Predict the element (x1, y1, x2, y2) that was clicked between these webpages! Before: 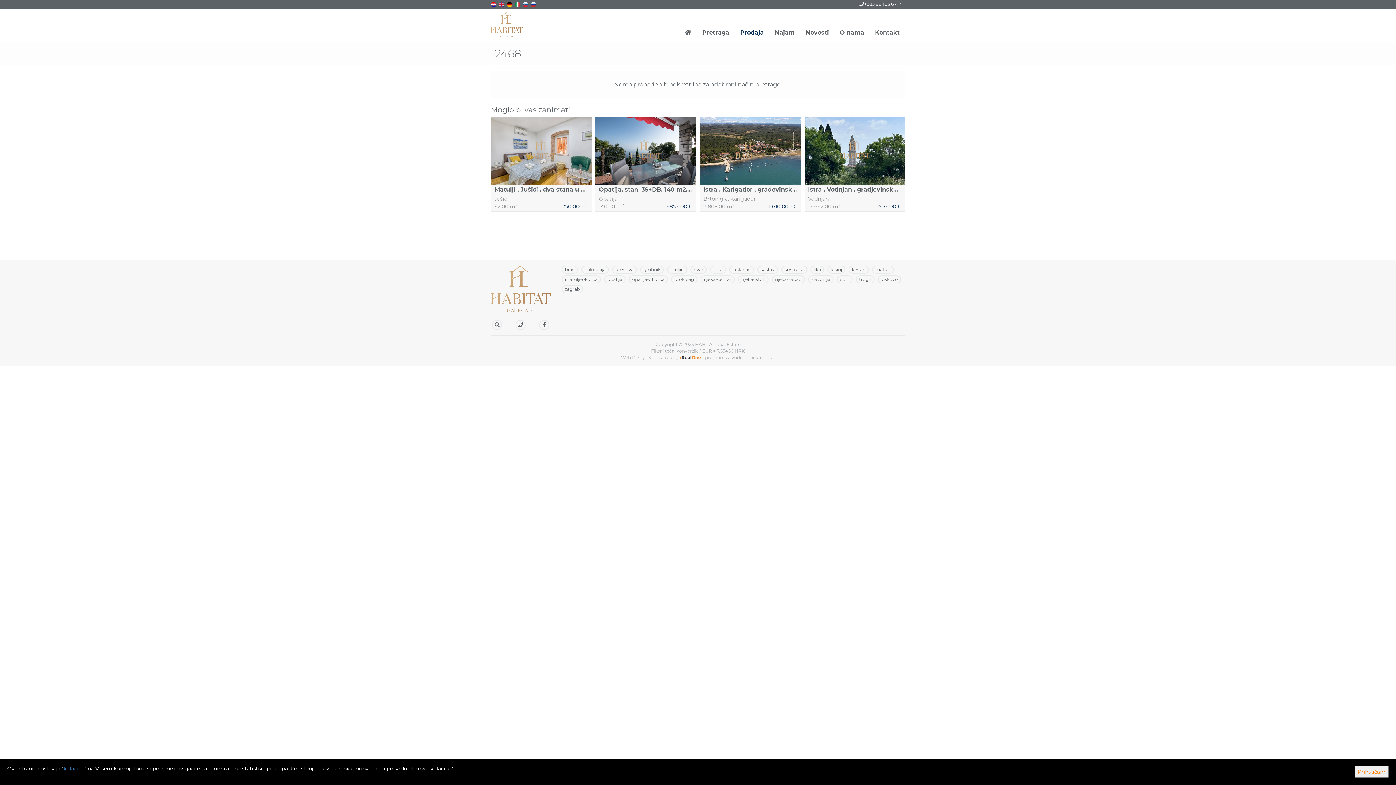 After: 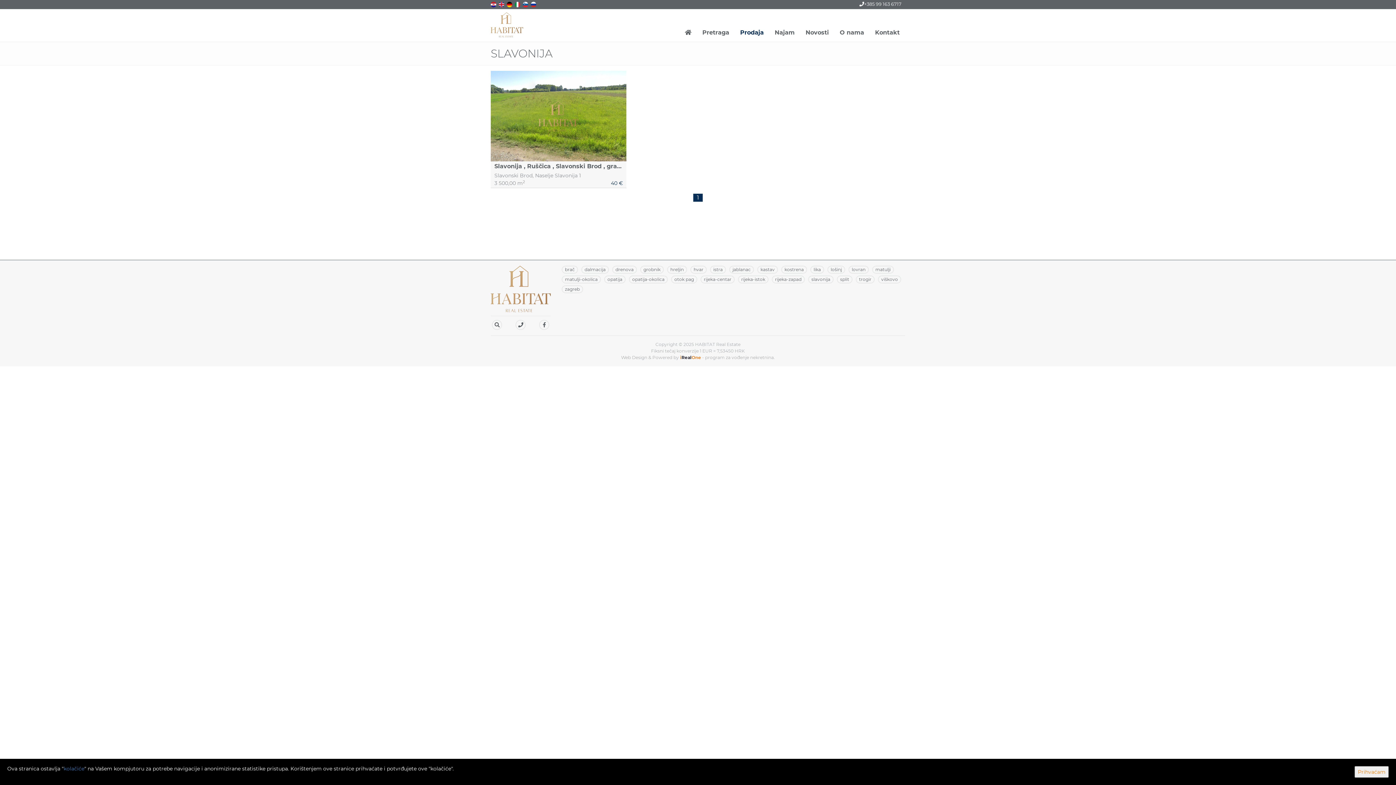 Action: label: slavonija bbox: (808, 275, 833, 283)